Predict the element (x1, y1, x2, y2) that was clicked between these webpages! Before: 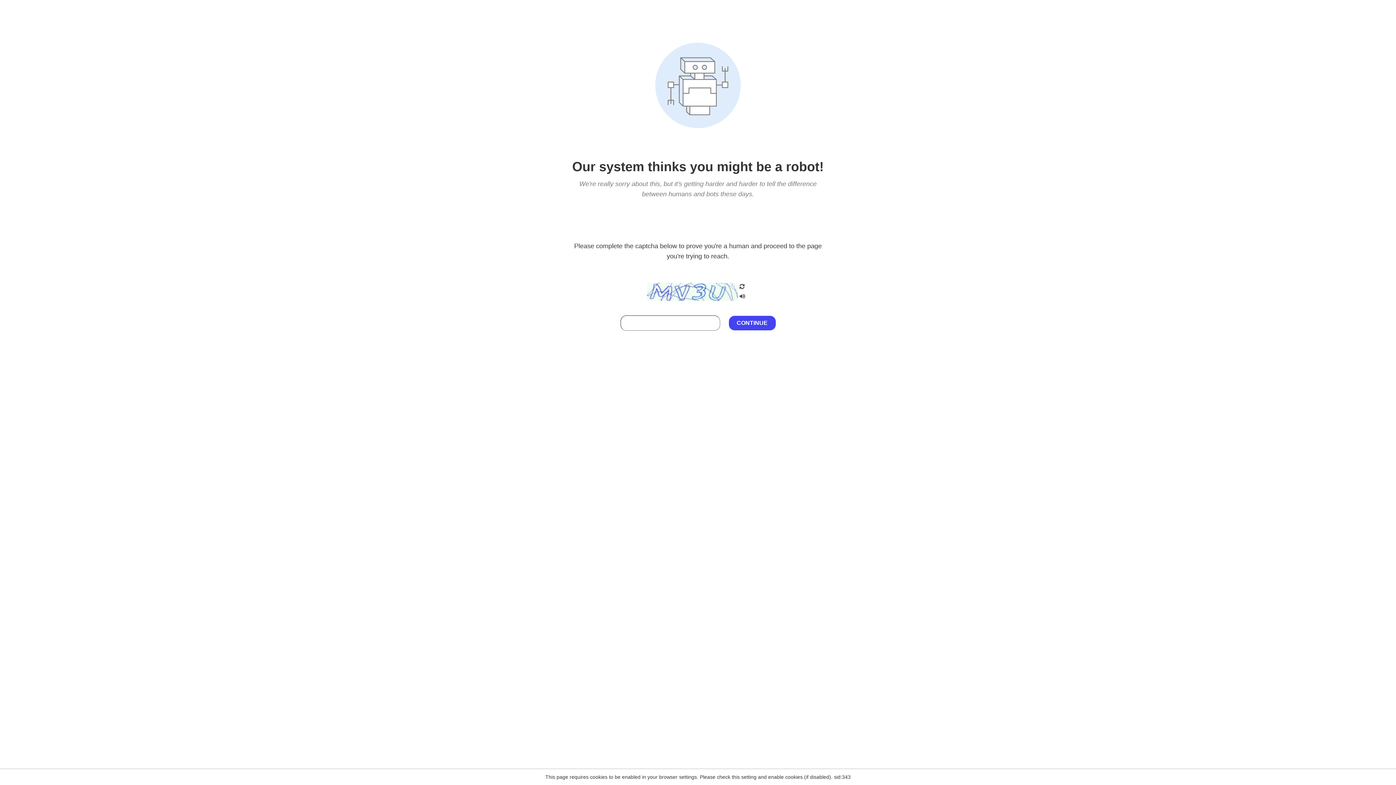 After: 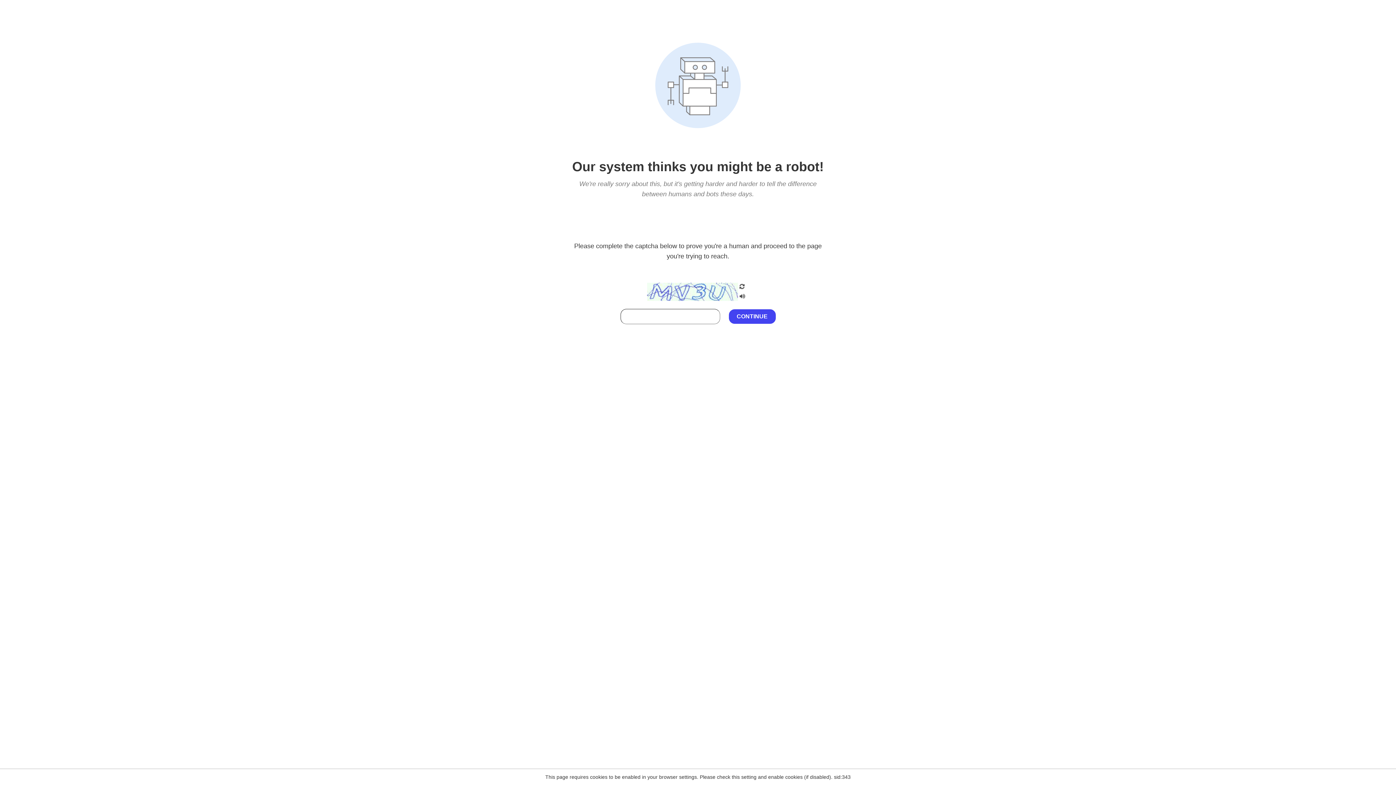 Action: bbox: (738, 212, 746, 219)